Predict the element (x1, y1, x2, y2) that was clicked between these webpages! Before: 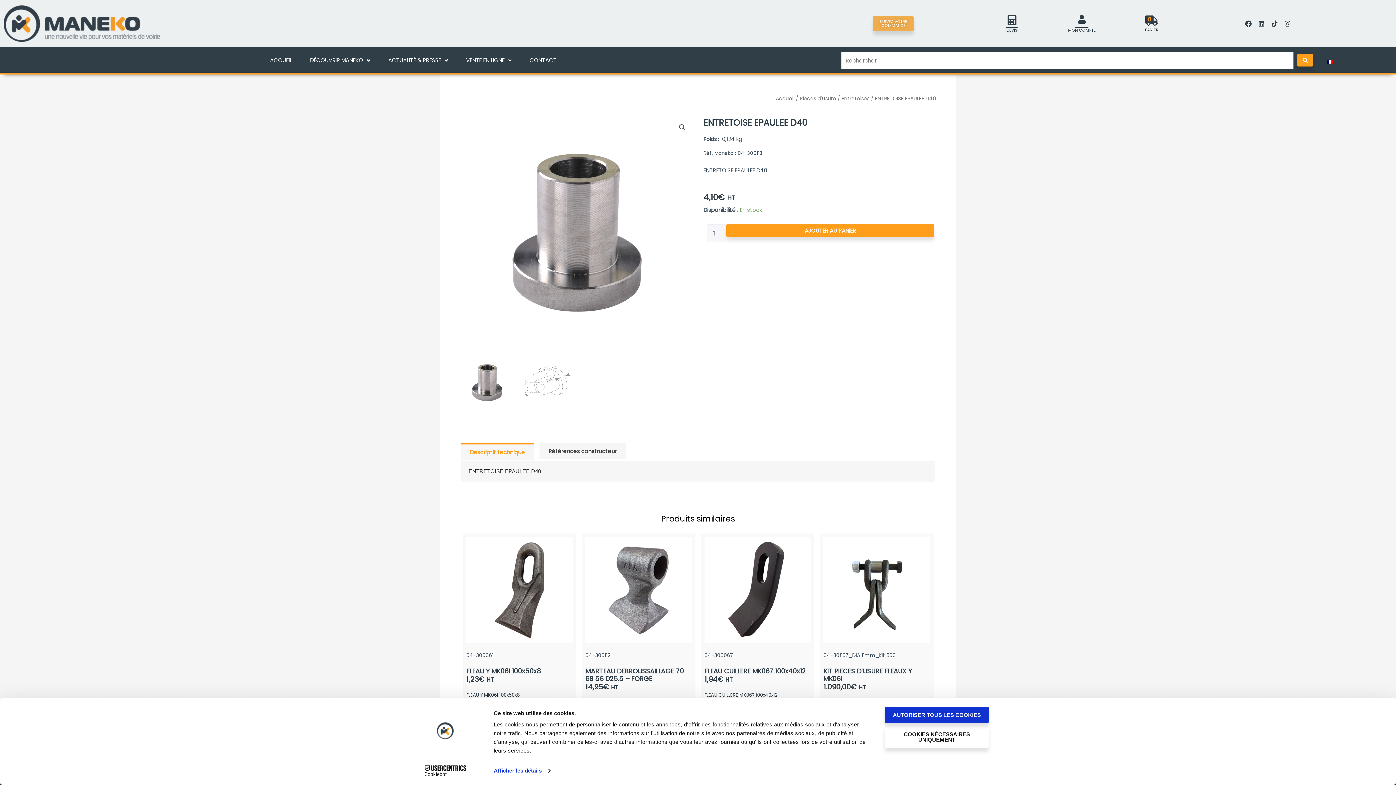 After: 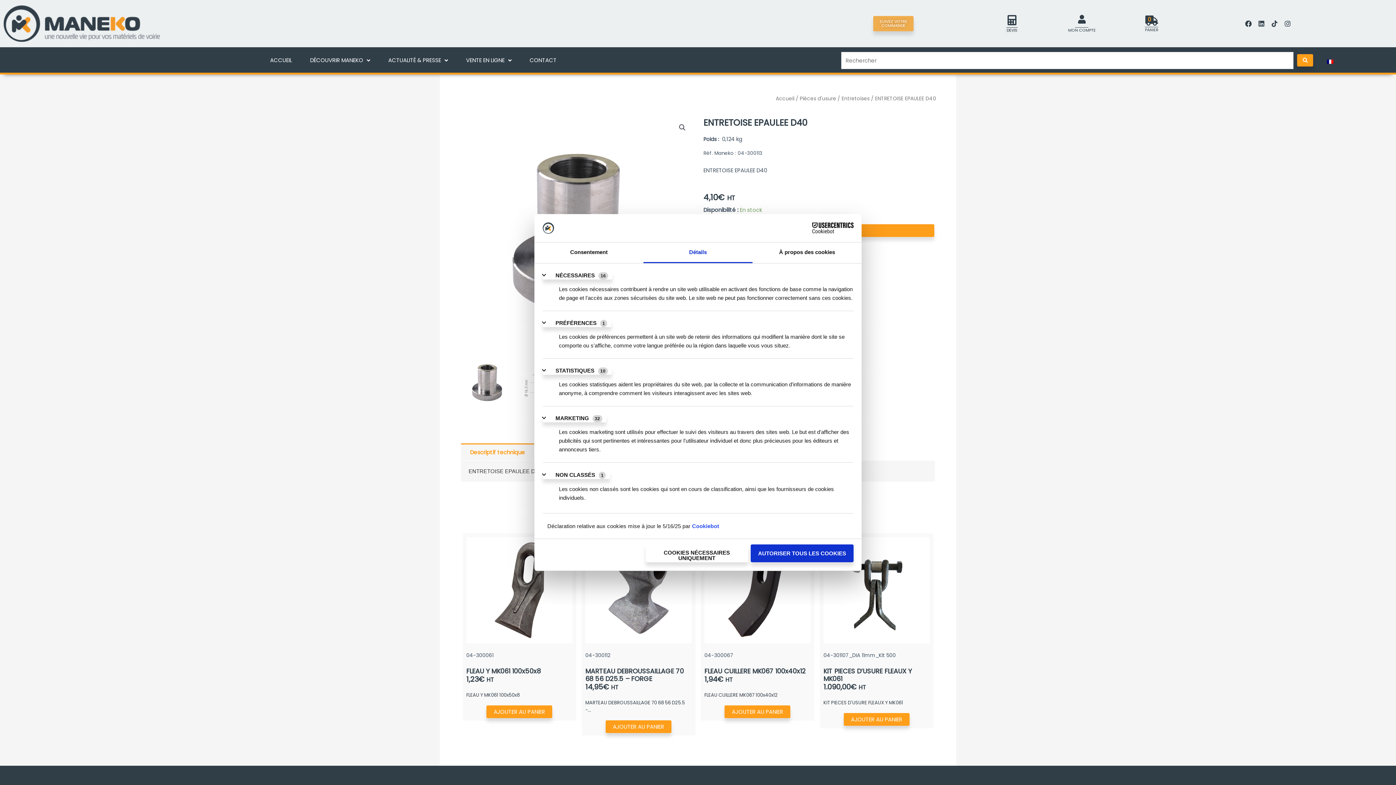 Action: label: Afficher les détails bbox: (493, 765, 550, 776)